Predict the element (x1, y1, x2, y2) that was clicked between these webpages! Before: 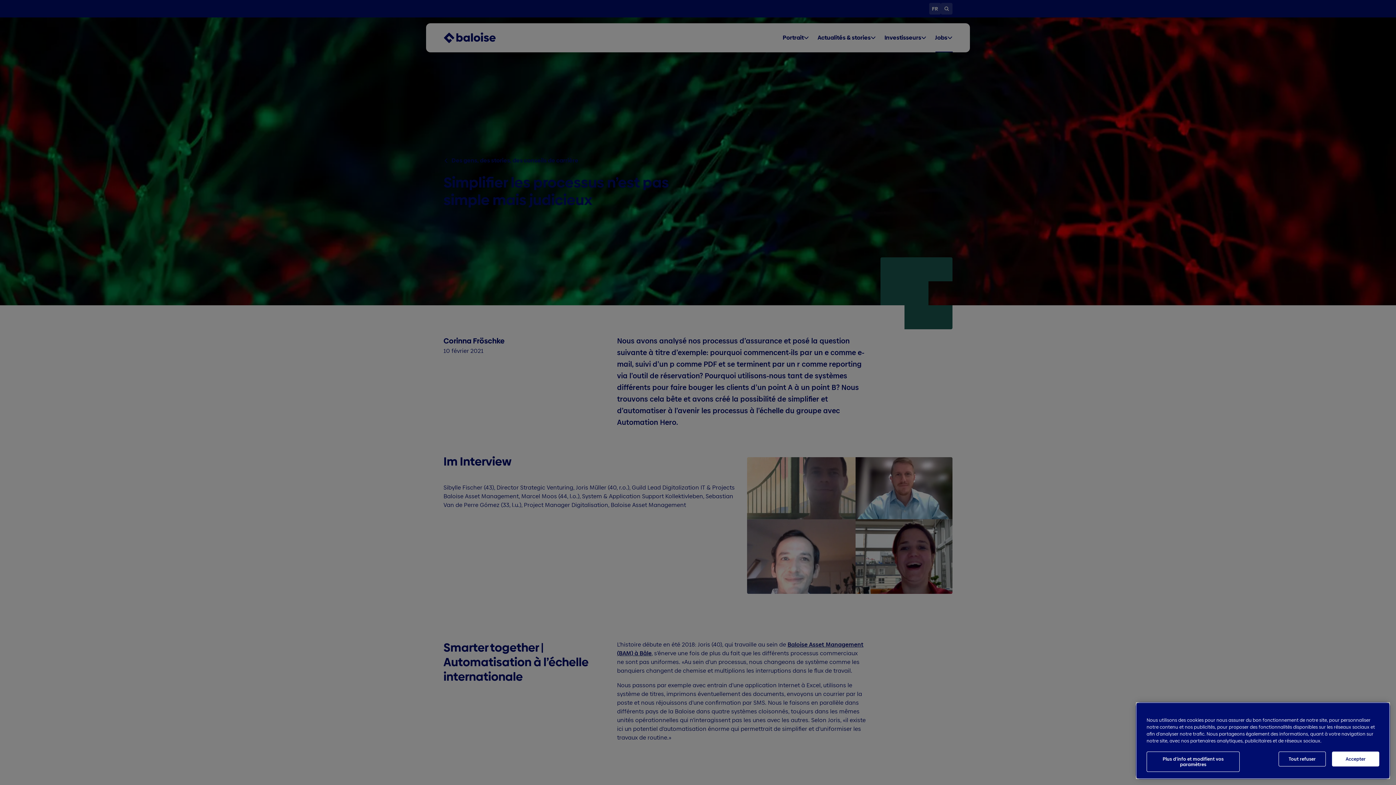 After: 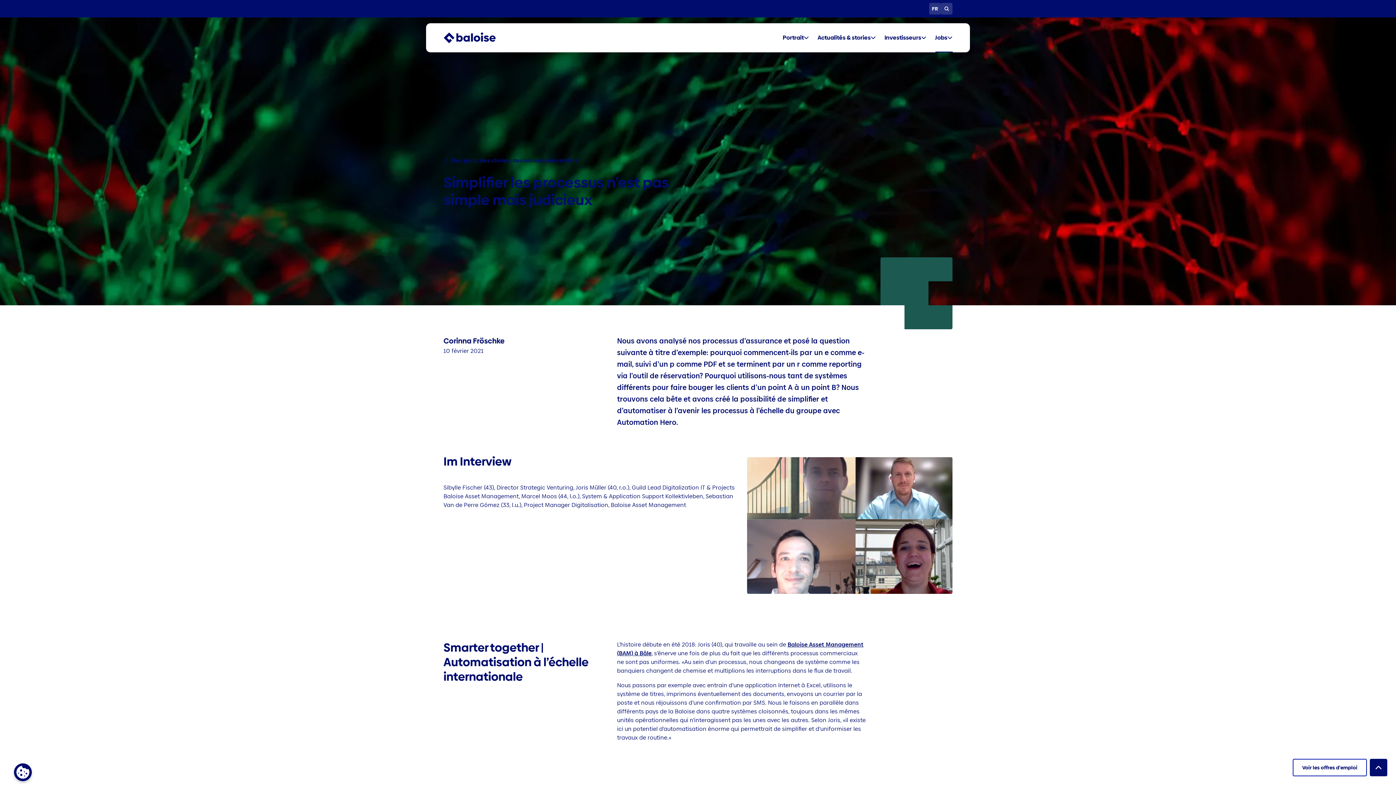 Action: label: Accepter bbox: (1332, 752, 1379, 766)